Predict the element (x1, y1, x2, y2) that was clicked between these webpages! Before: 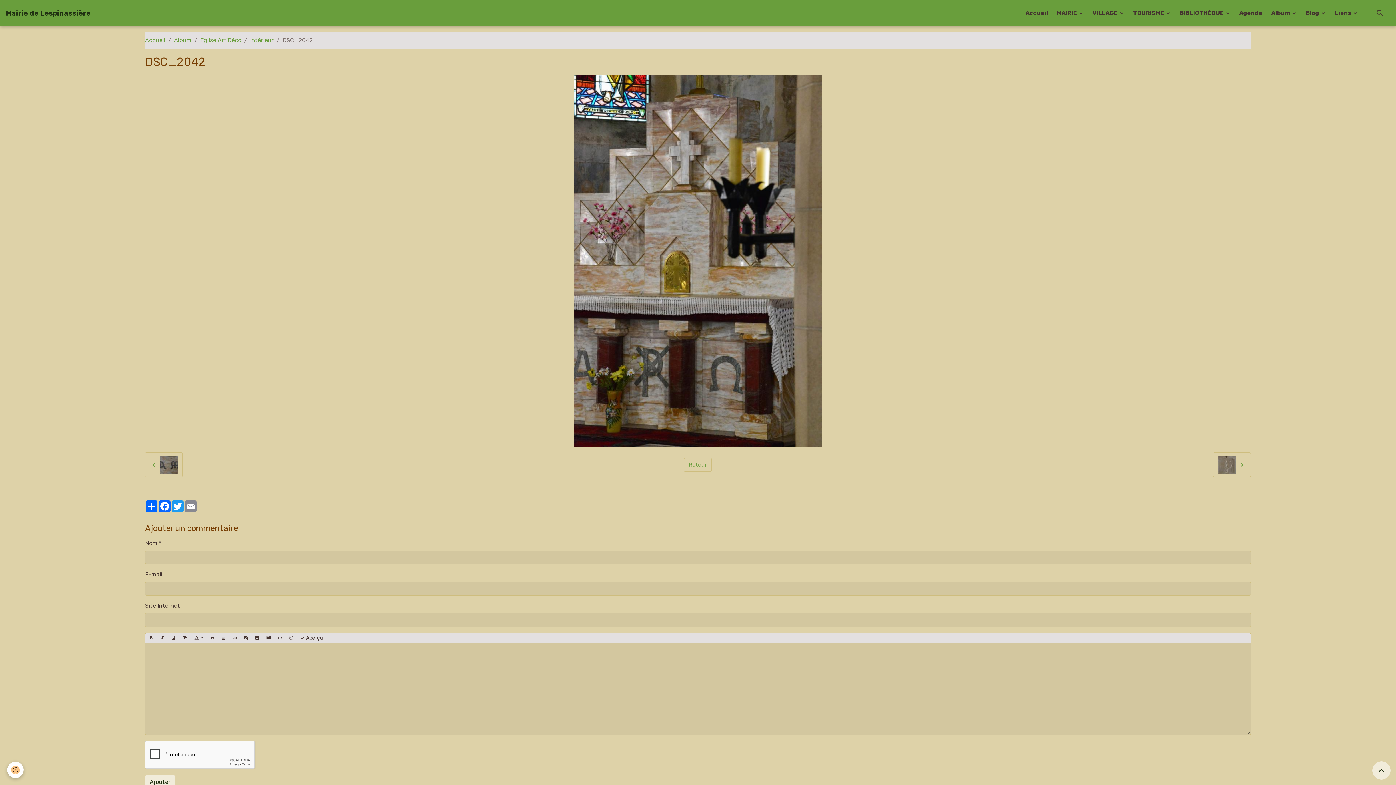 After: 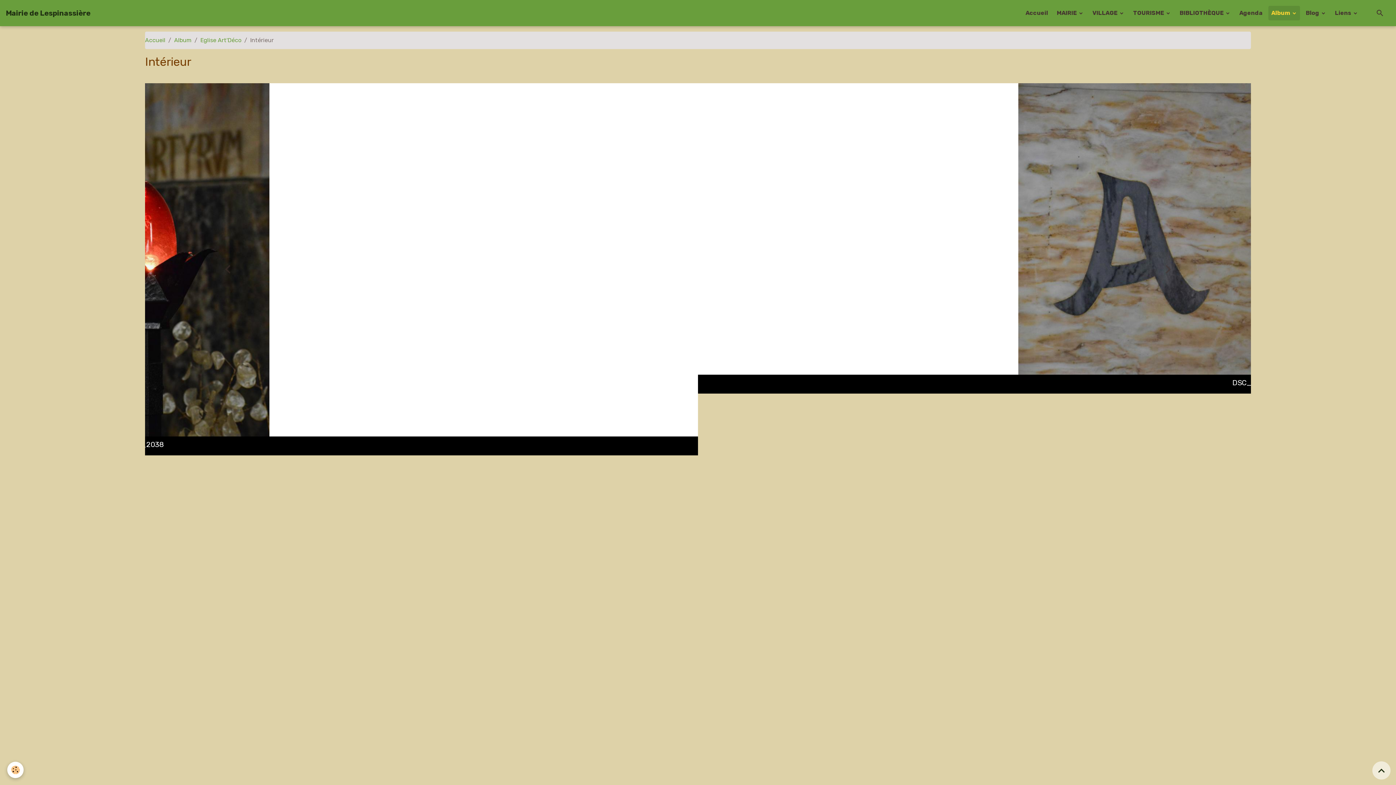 Action: bbox: (250, 36, 273, 43) label: Intérieur